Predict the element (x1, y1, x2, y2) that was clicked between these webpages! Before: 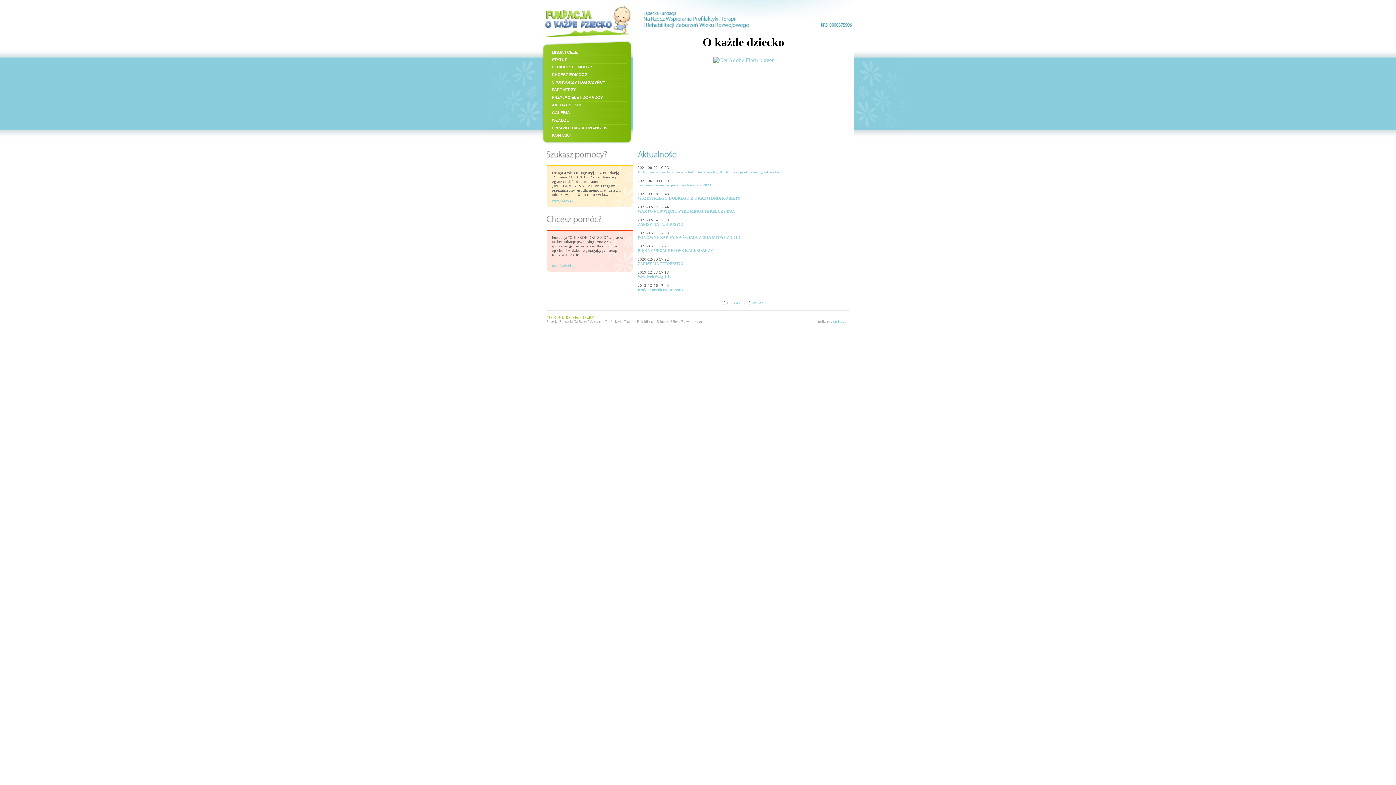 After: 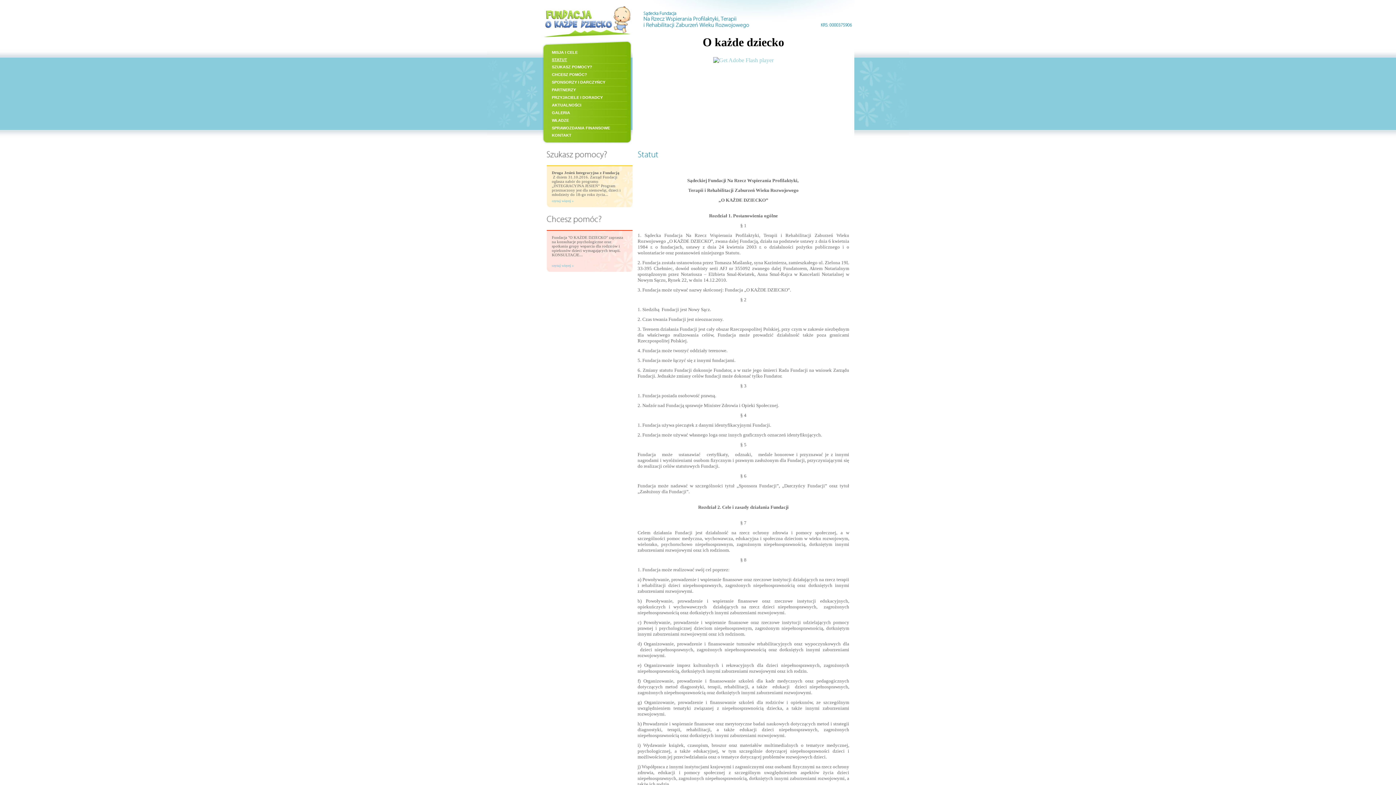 Action: label: STATUT bbox: (552, 57, 567, 61)